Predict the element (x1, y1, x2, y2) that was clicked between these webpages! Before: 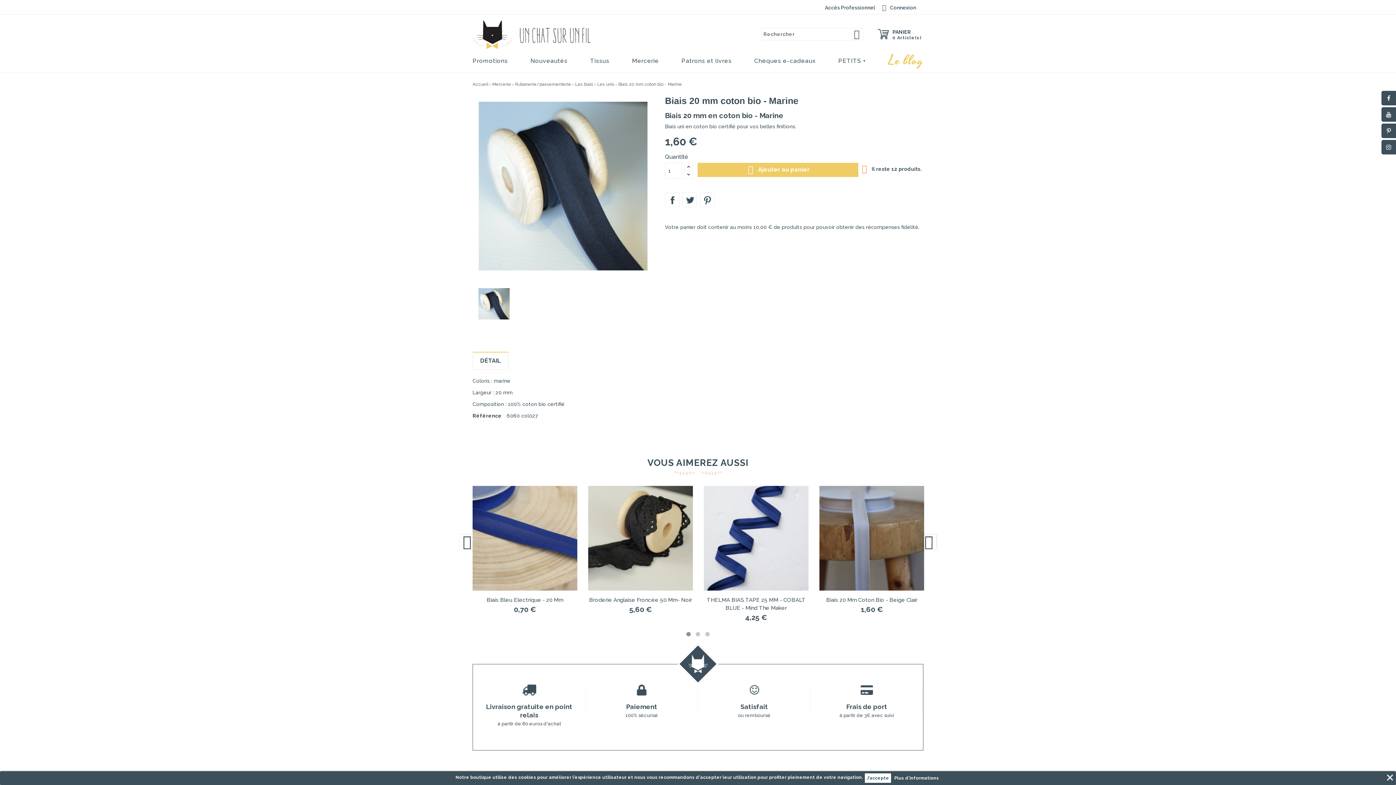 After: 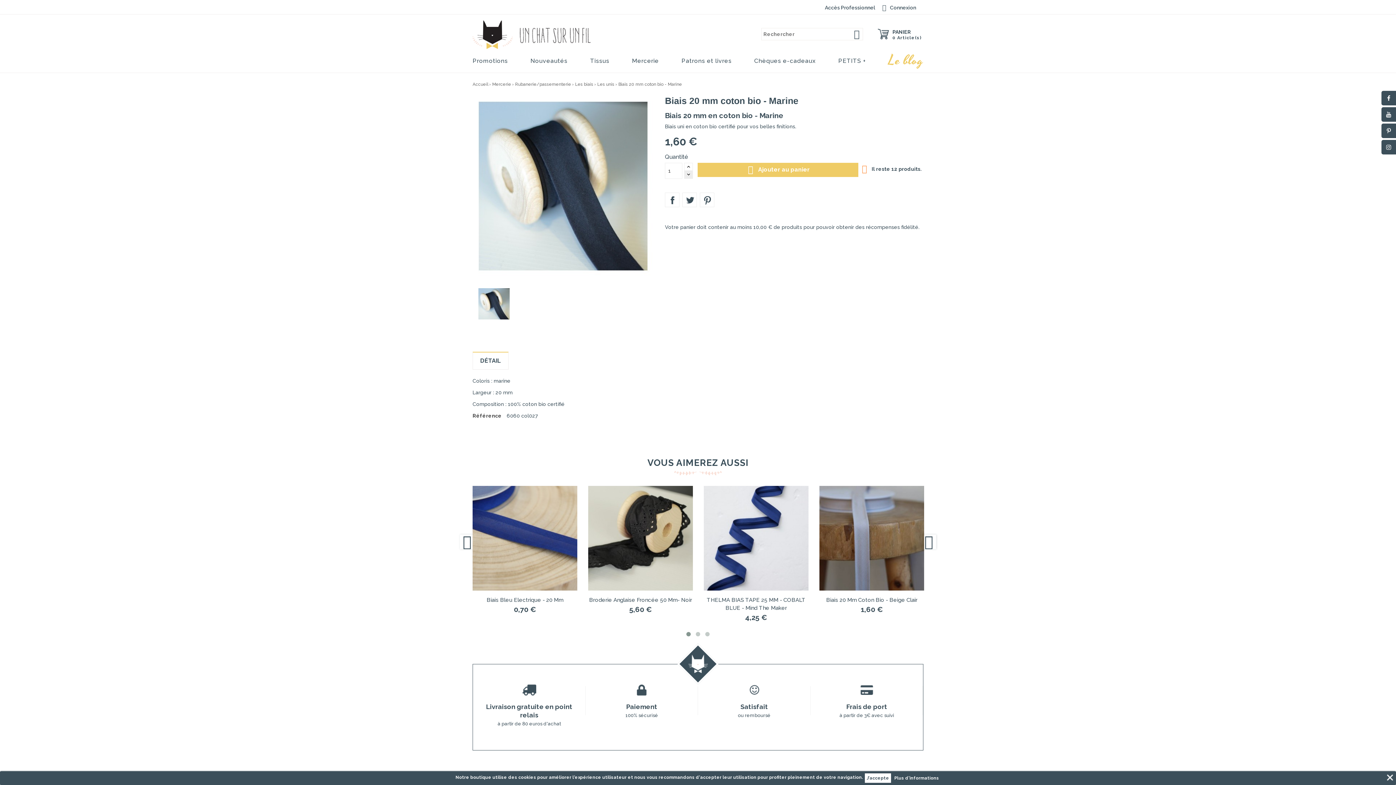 Action: bbox: (684, 170, 693, 178)